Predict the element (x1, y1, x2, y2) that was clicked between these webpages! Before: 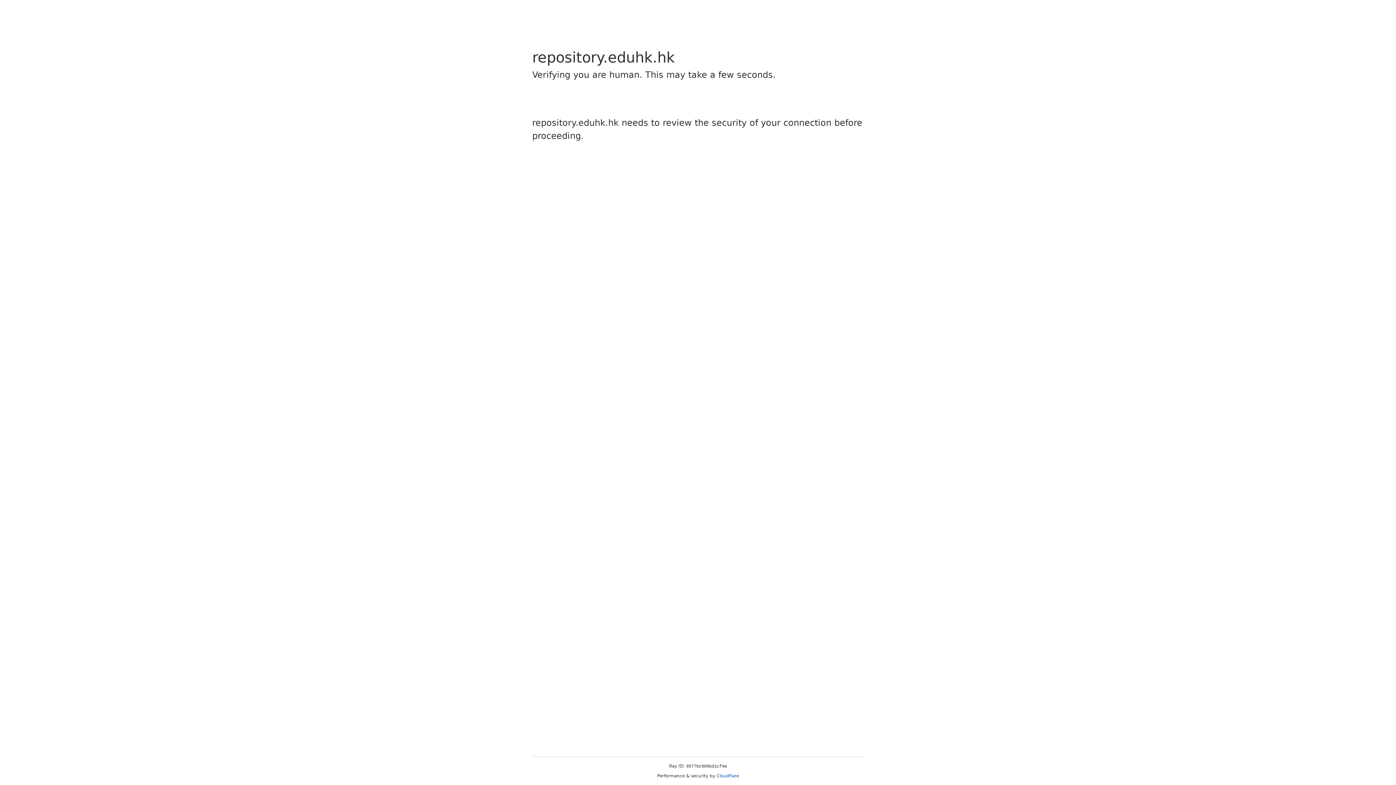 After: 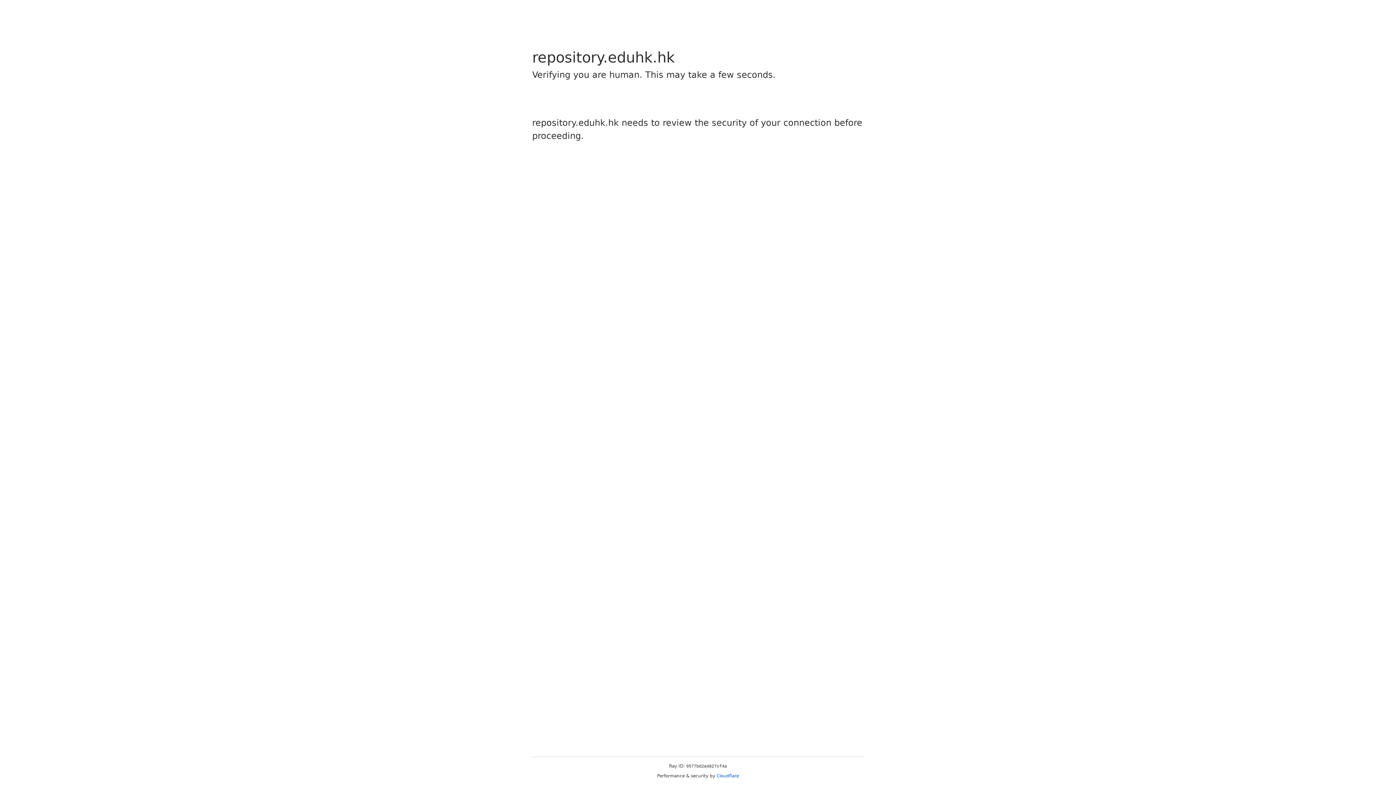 Action: bbox: (716, 773, 739, 778) label: Cloudflare